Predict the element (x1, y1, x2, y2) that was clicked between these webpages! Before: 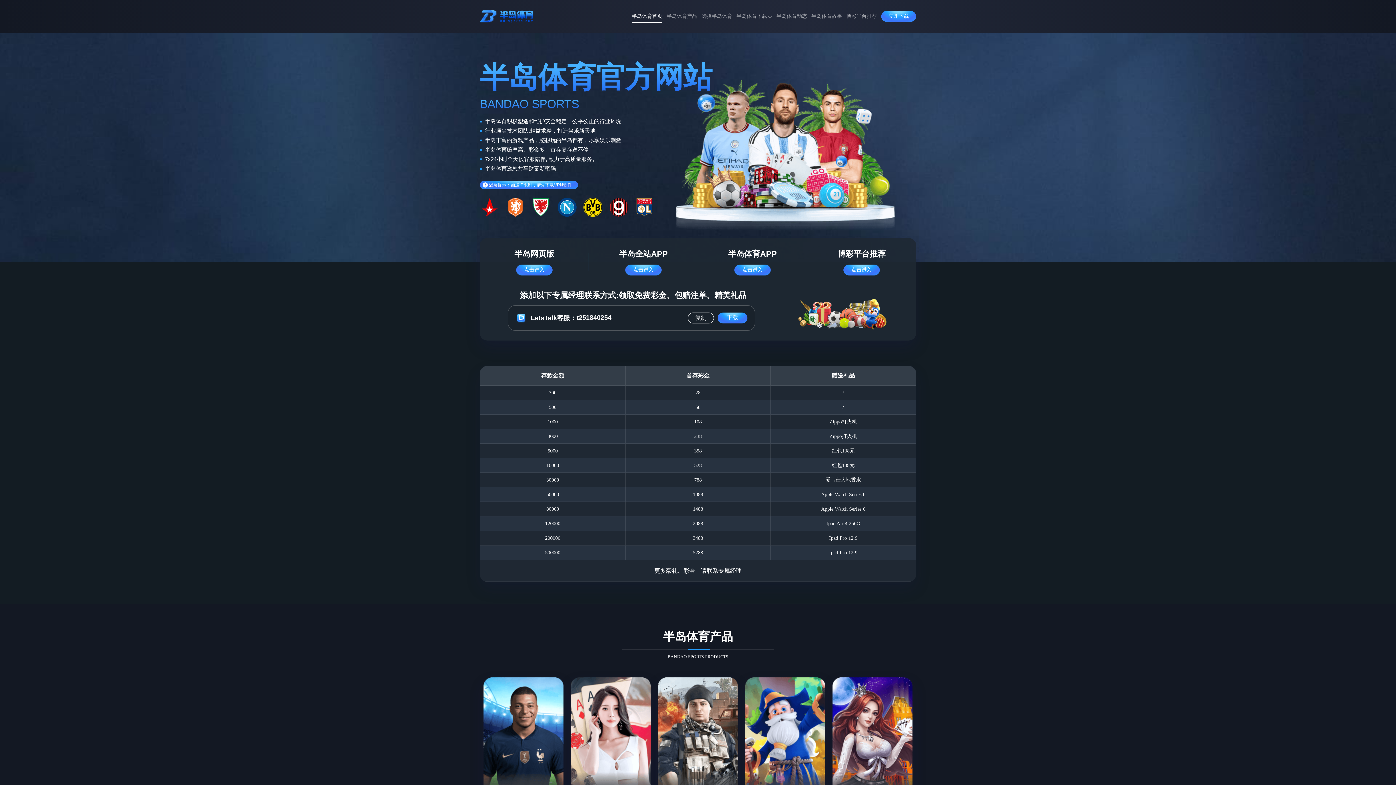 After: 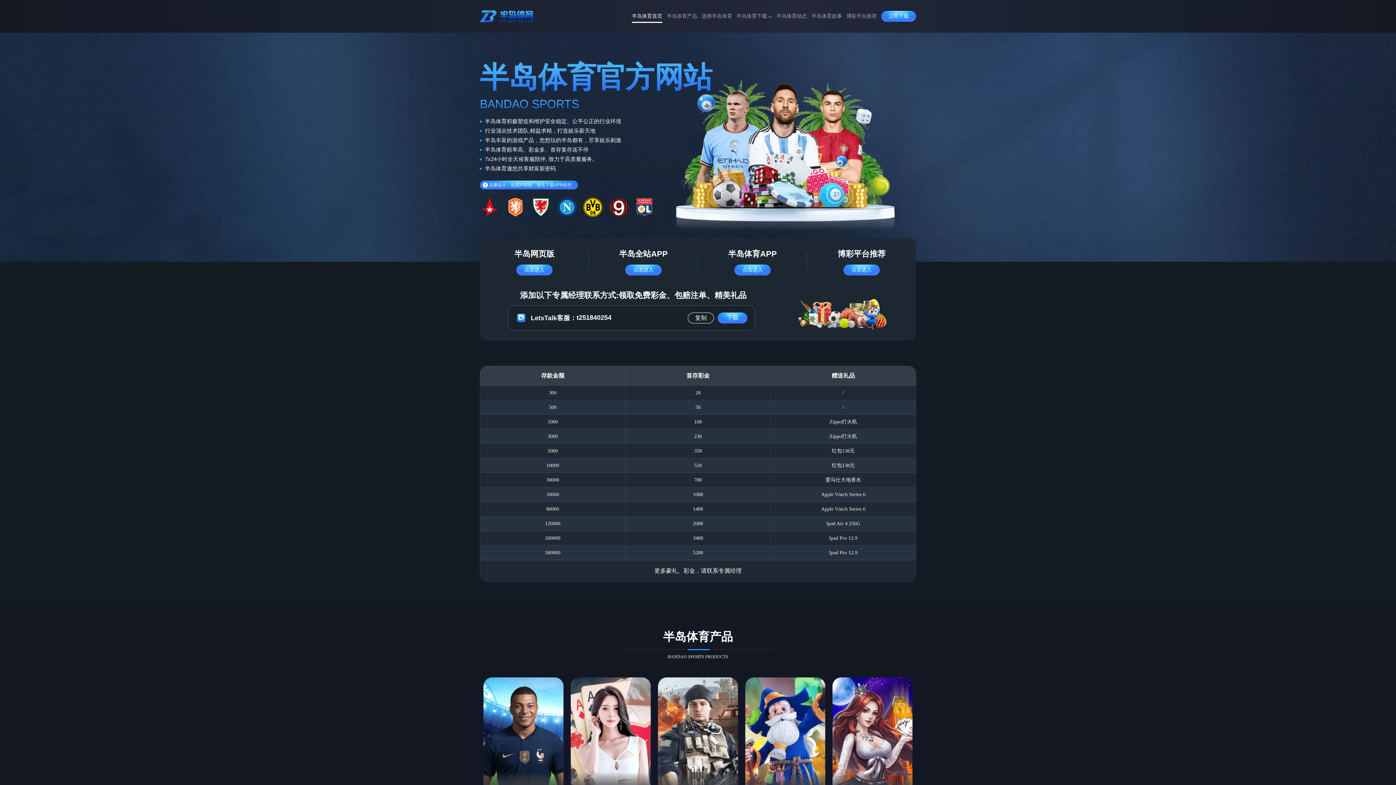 Action: bbox: (480, 5, 534, 26)